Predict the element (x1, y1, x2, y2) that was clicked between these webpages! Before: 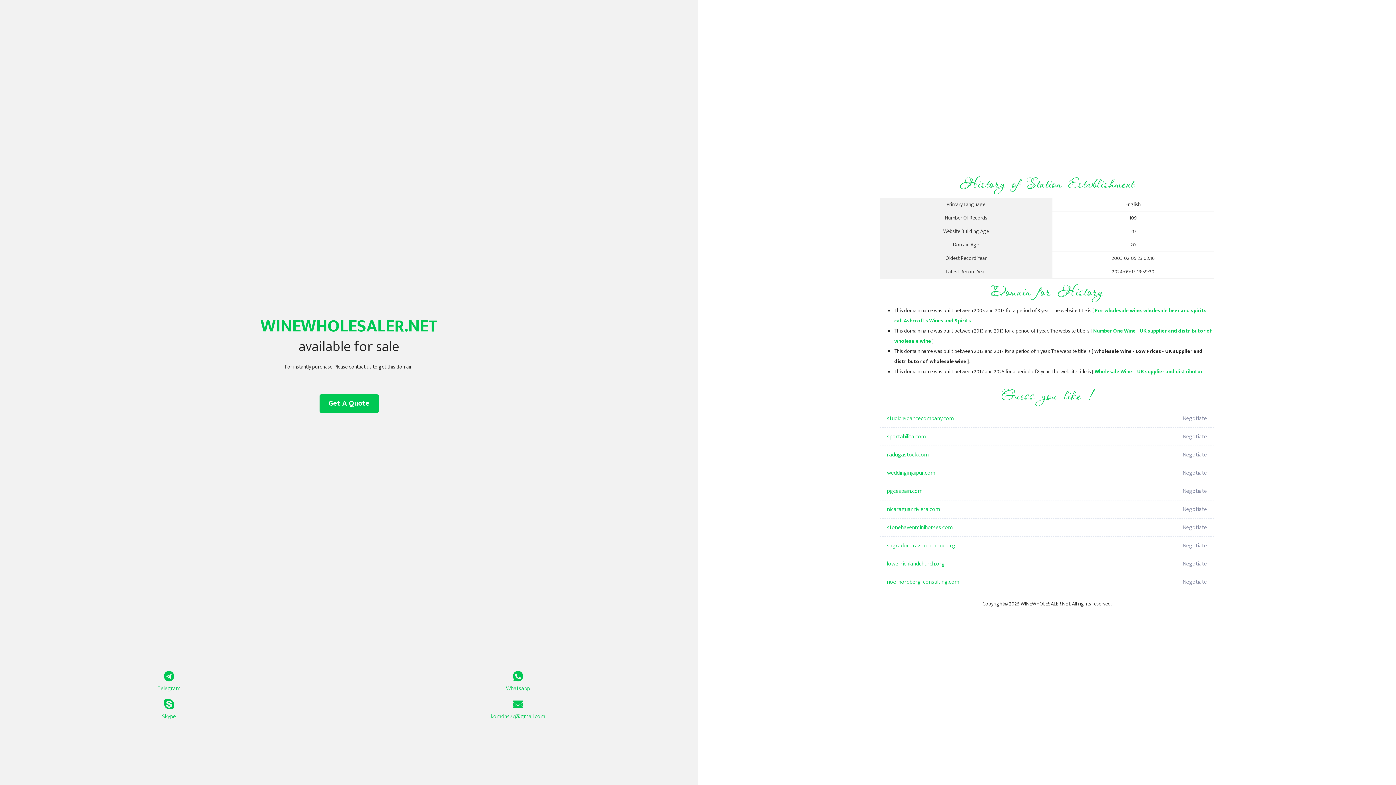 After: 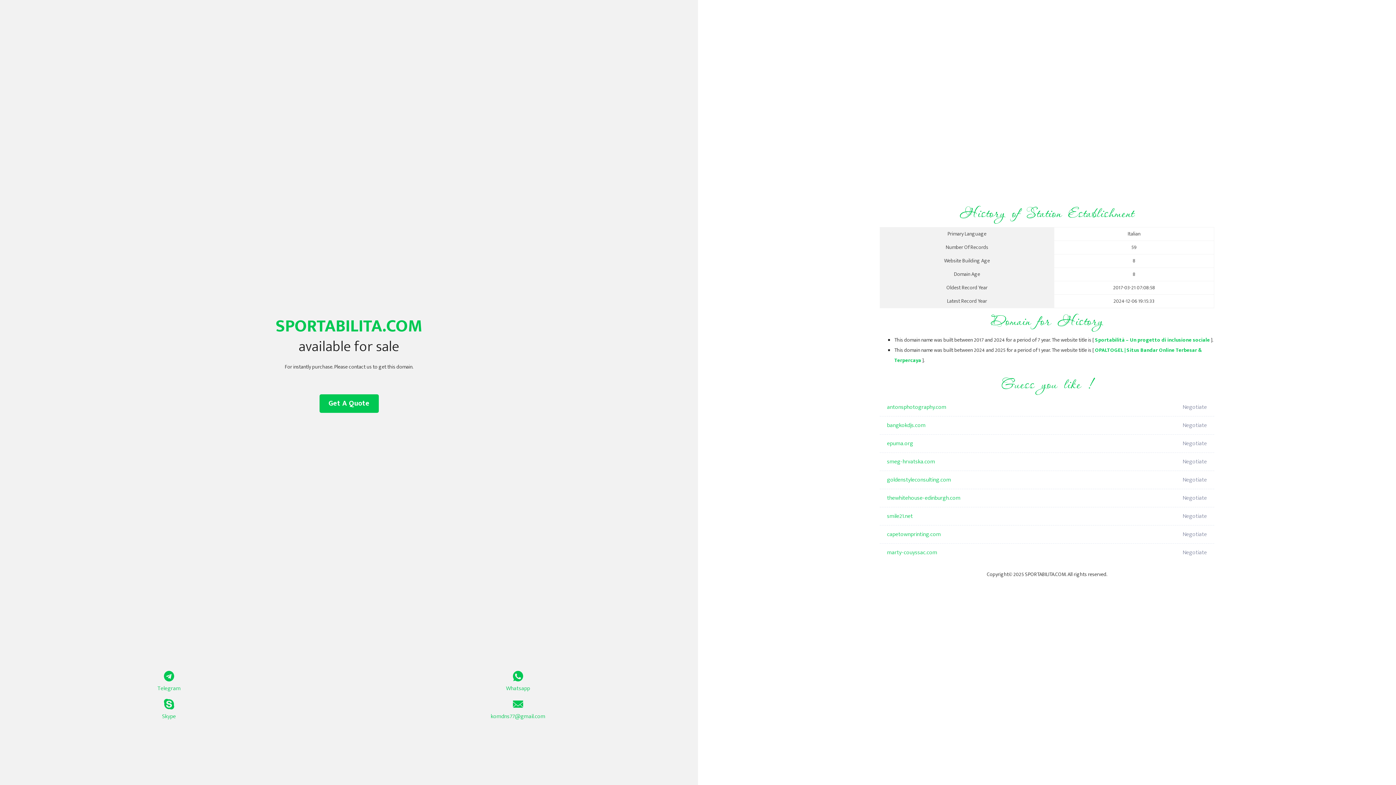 Action: bbox: (887, 428, 1098, 446) label: sportabilita.com